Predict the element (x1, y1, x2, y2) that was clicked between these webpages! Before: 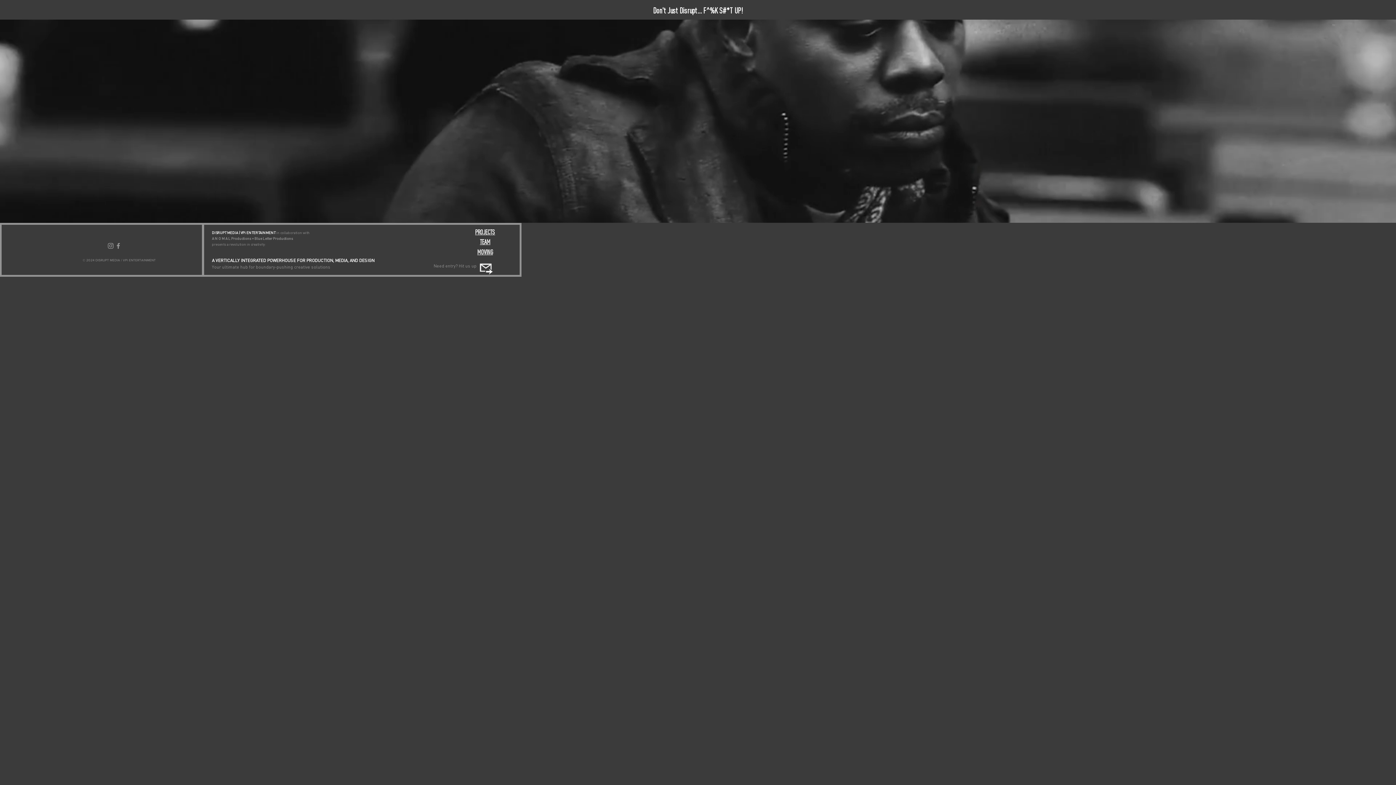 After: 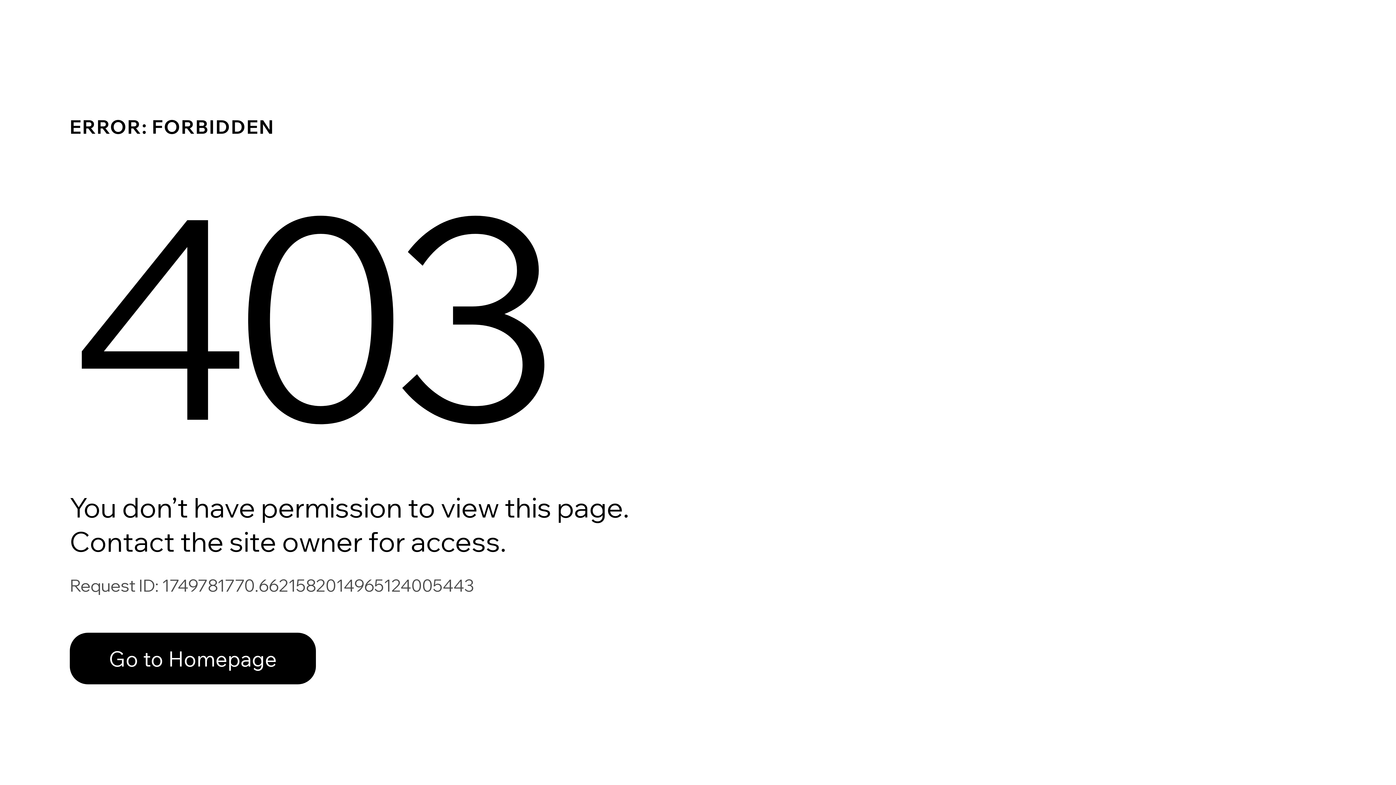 Action: label: TEAM bbox: (480, 237, 490, 245)